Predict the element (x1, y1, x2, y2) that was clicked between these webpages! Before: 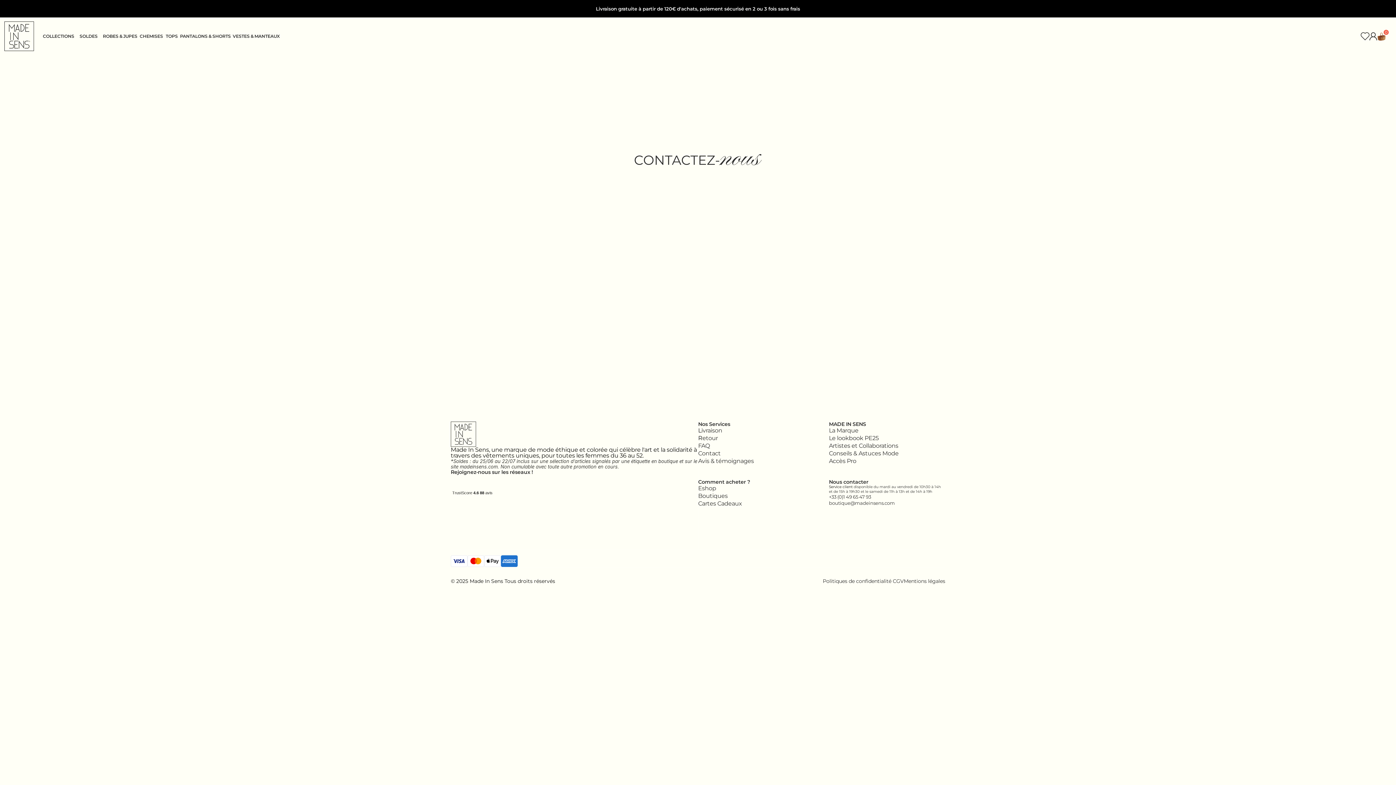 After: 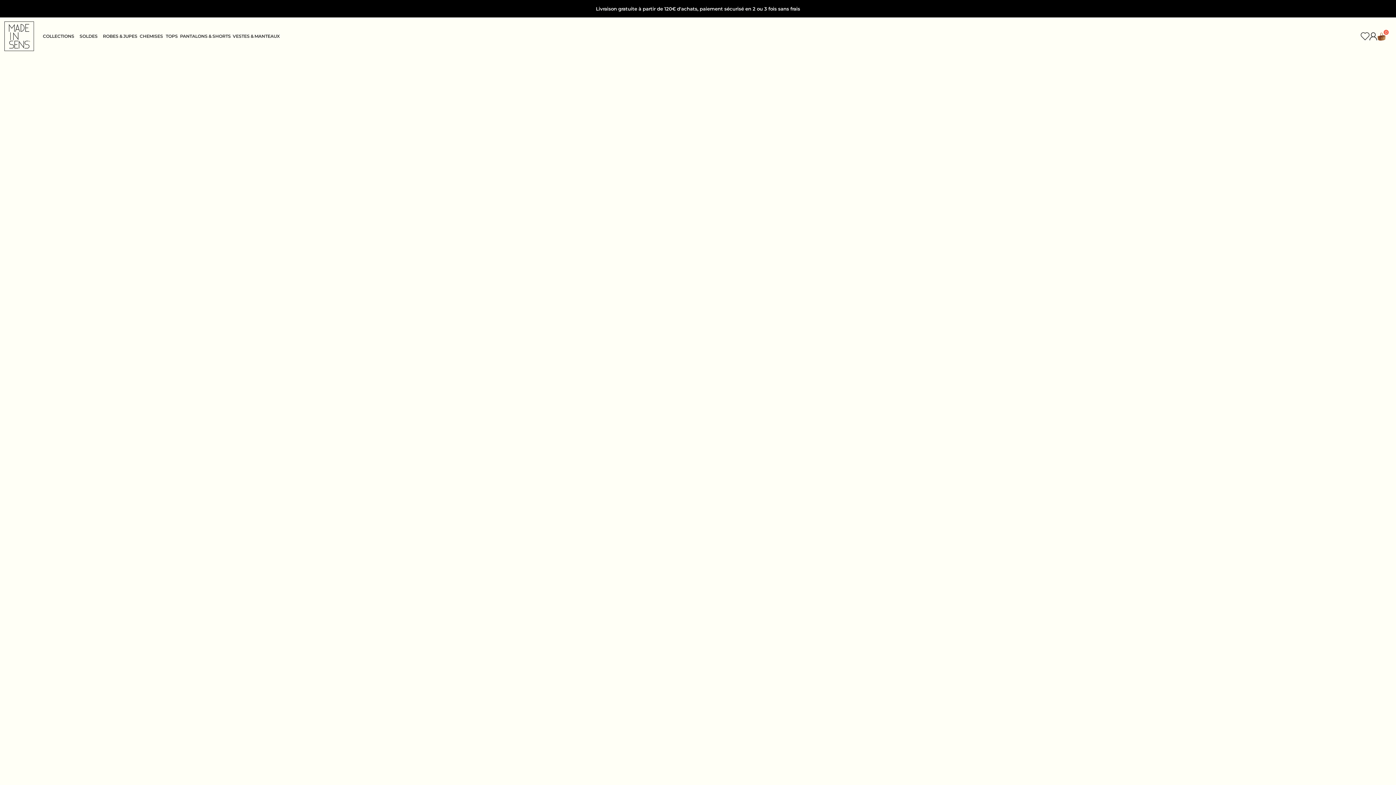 Action: bbox: (703, 119, 764, 133) label: TOUS NOS PRODUITS